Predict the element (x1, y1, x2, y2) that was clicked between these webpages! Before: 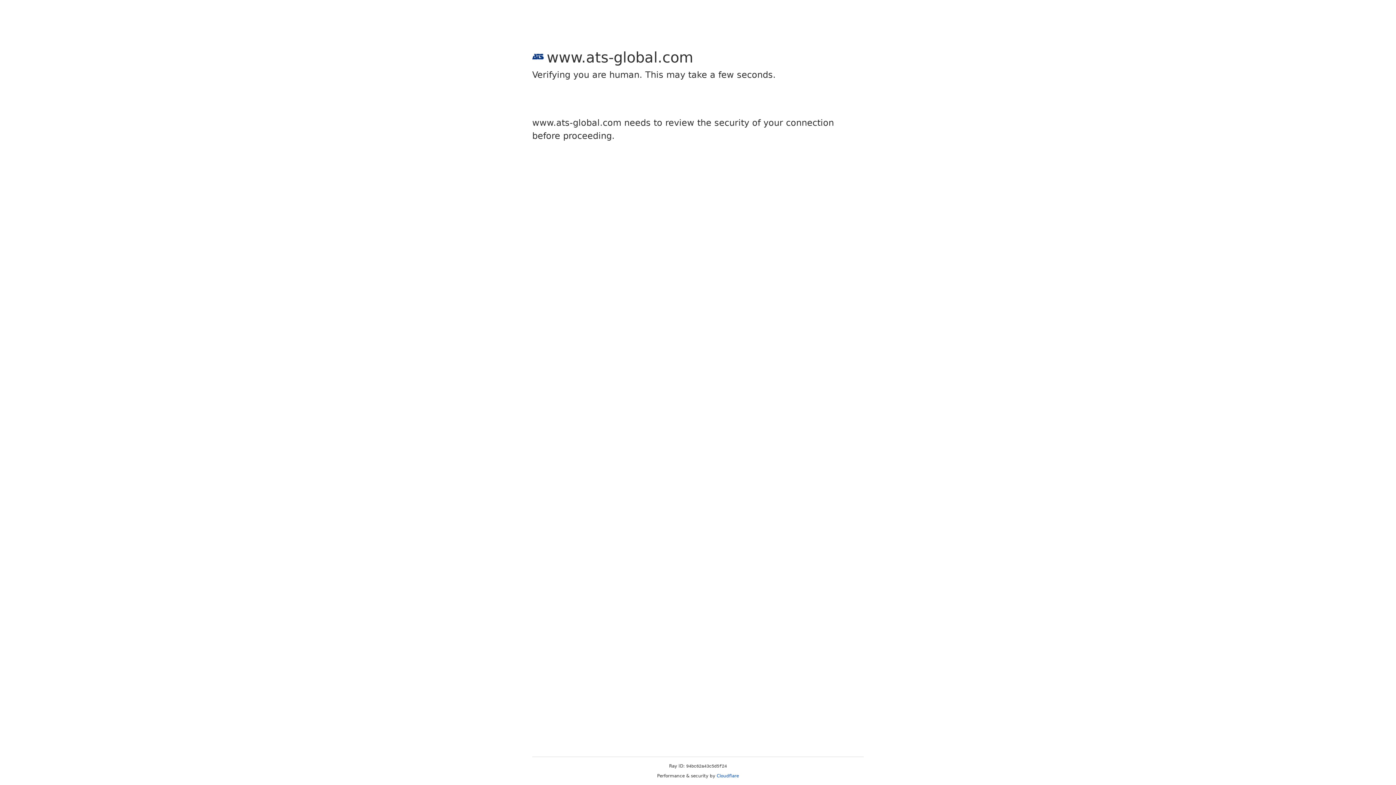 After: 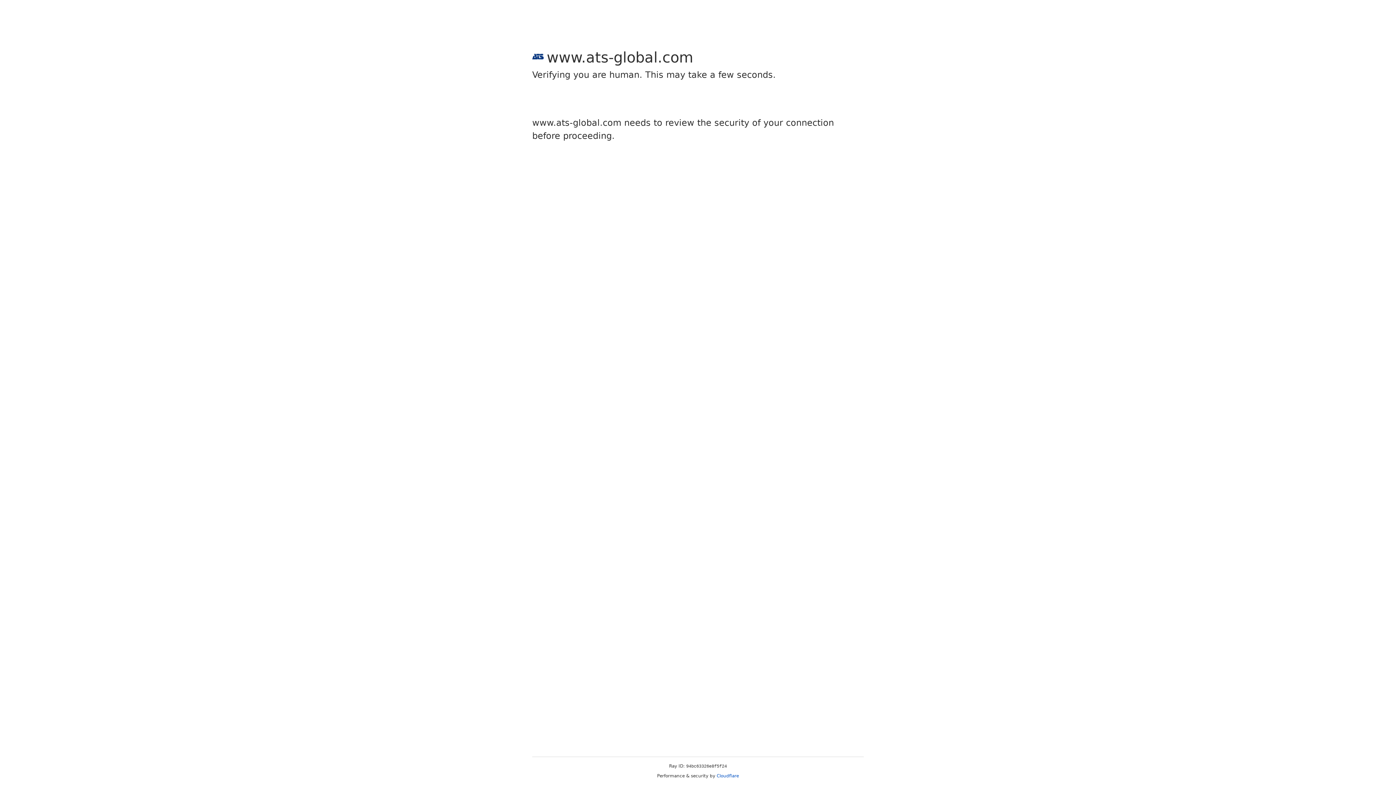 Action: label: Cloudflare bbox: (716, 773, 739, 778)